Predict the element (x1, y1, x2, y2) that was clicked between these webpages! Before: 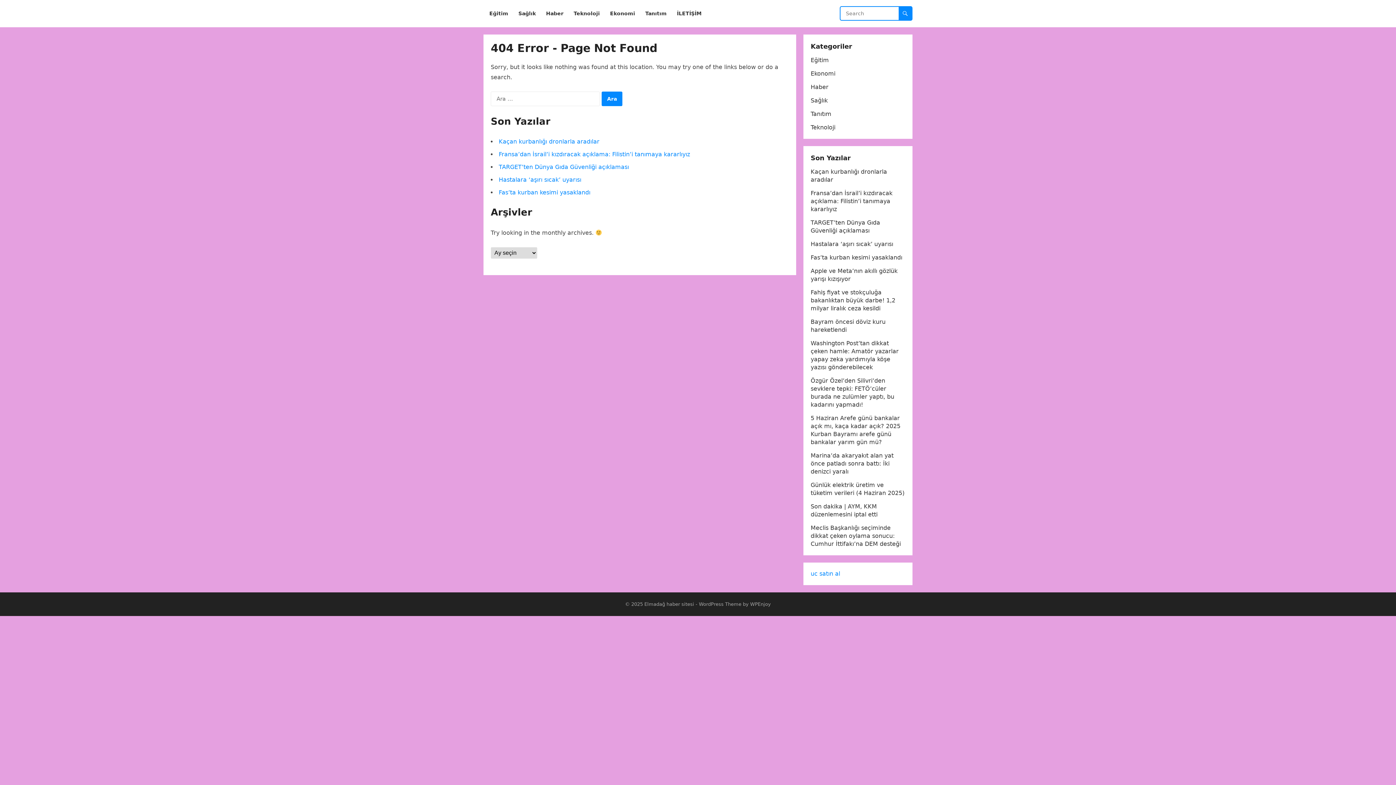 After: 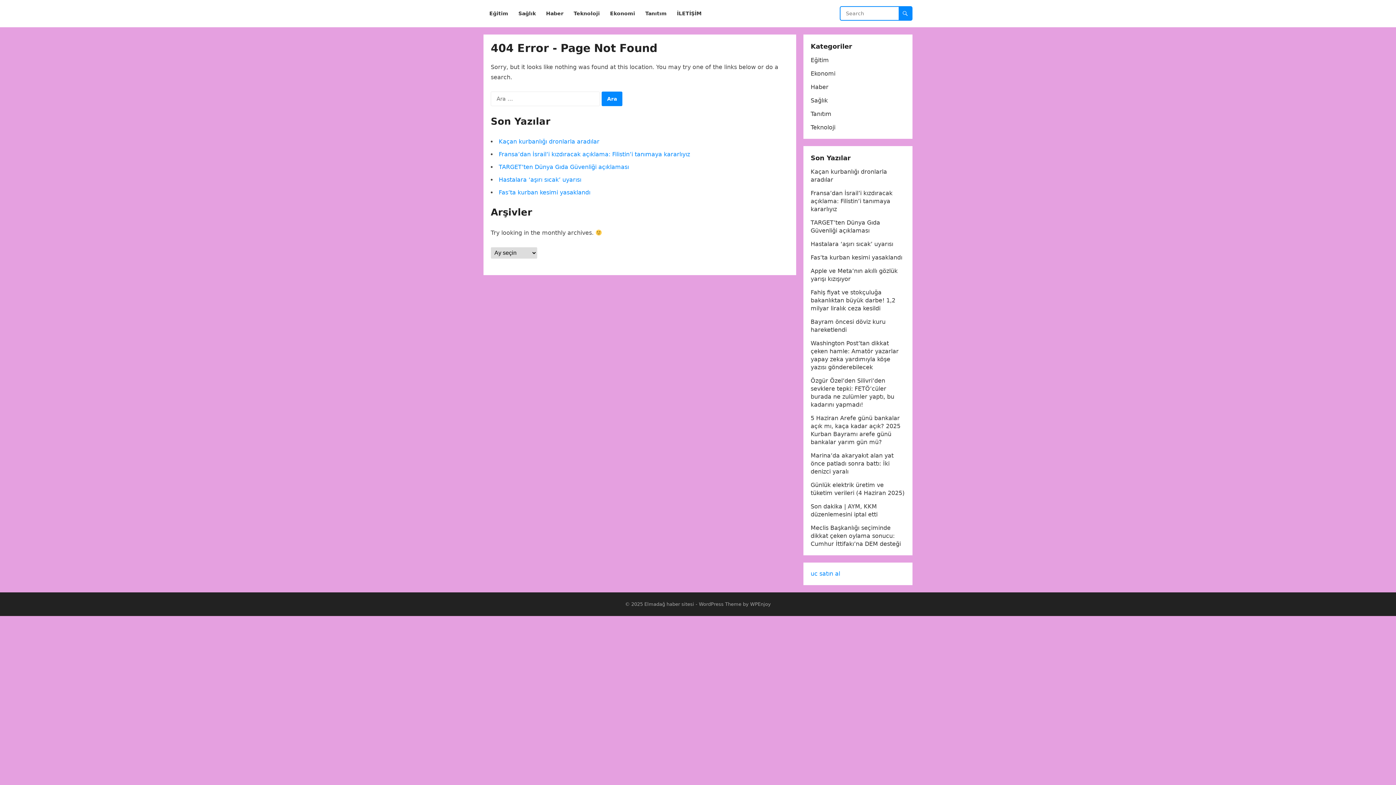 Action: label: uc satın al bbox: (810, 570, 840, 577)